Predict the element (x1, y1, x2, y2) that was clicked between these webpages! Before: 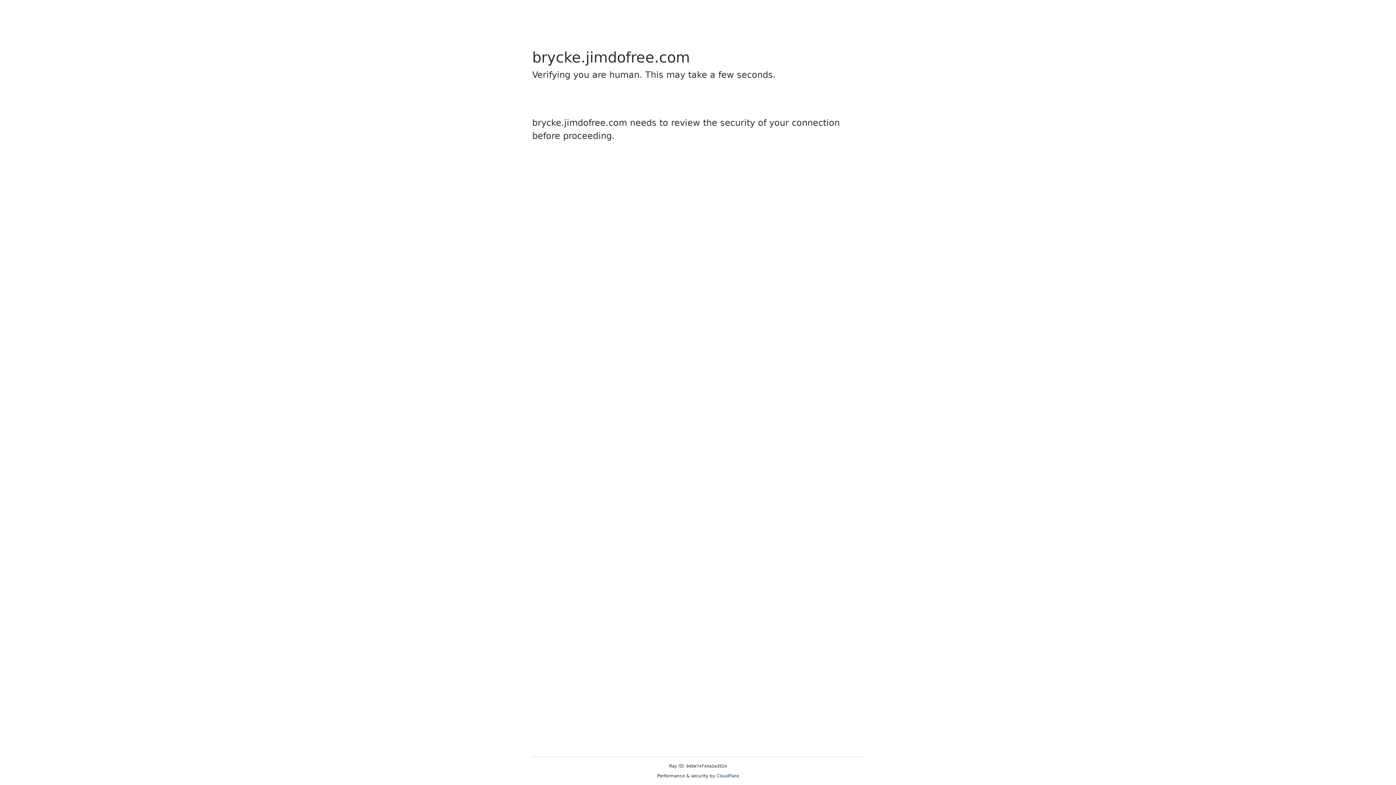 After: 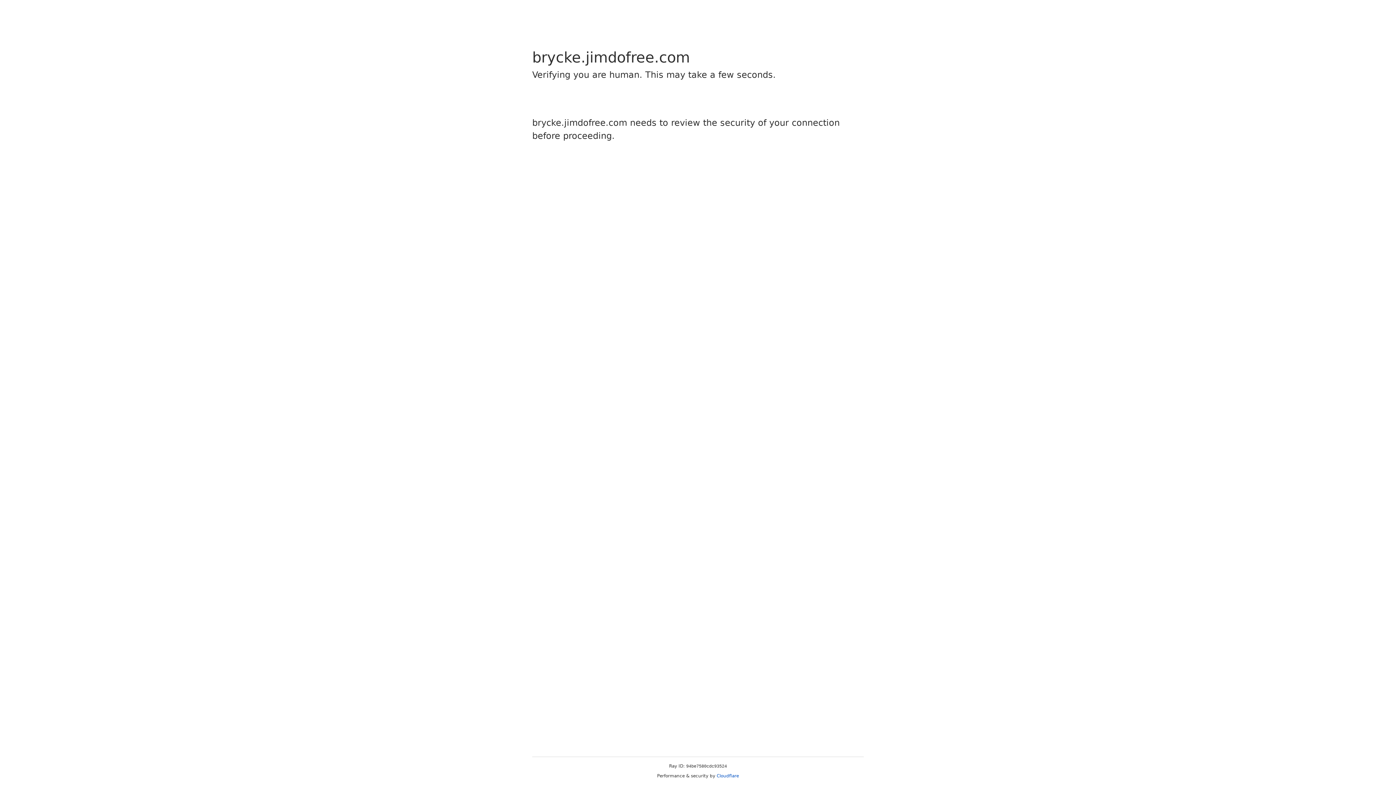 Action: label: Cloudflare bbox: (716, 773, 739, 778)